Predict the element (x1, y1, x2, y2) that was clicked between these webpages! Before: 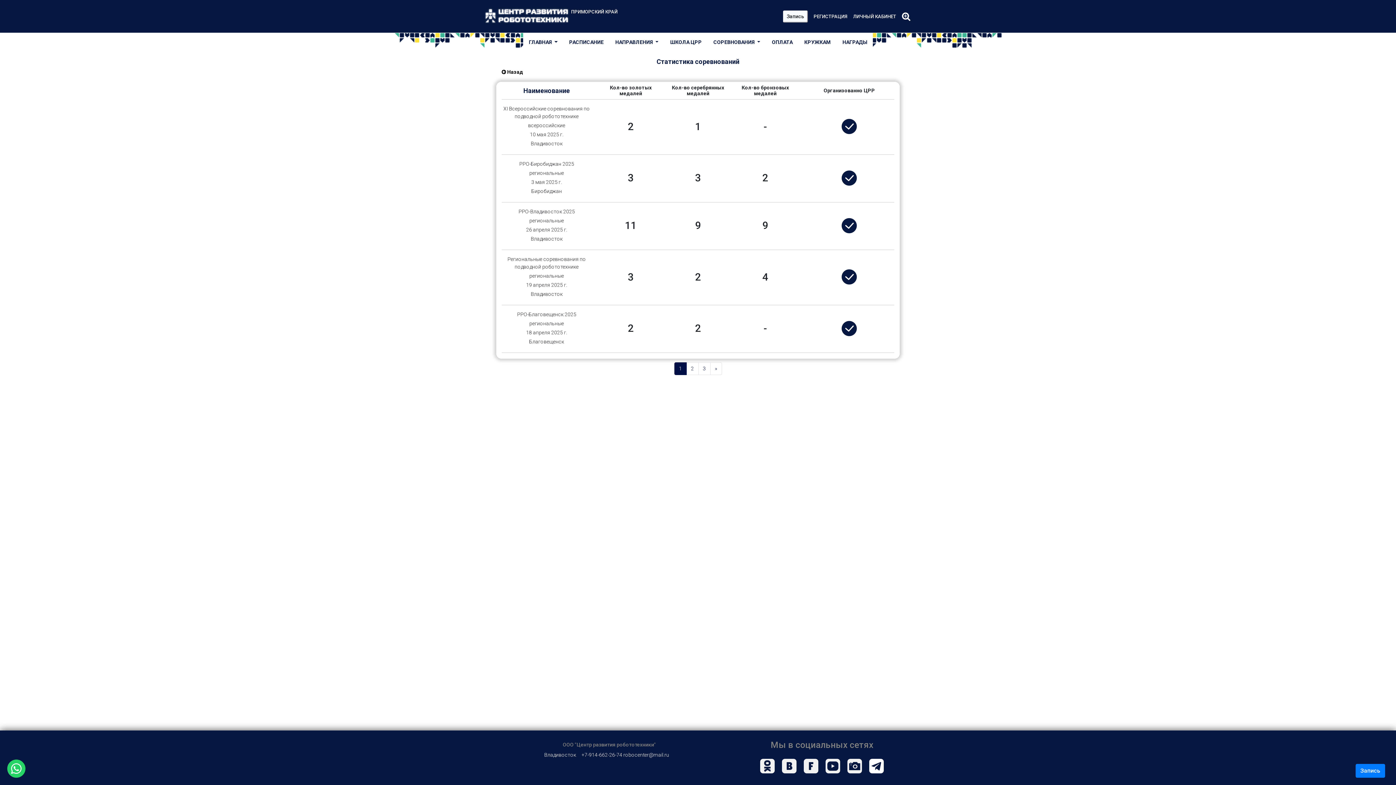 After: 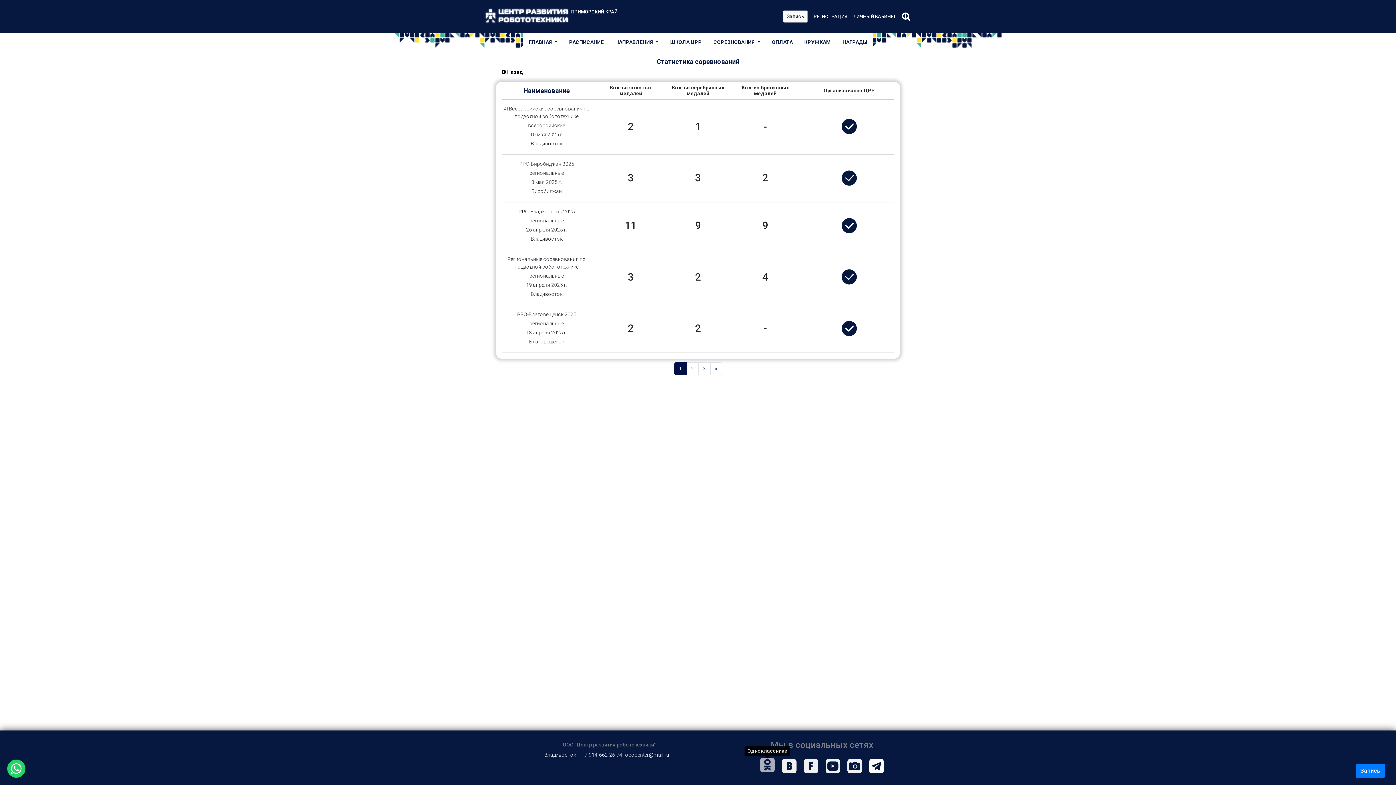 Action: bbox: (760, 759, 775, 773)